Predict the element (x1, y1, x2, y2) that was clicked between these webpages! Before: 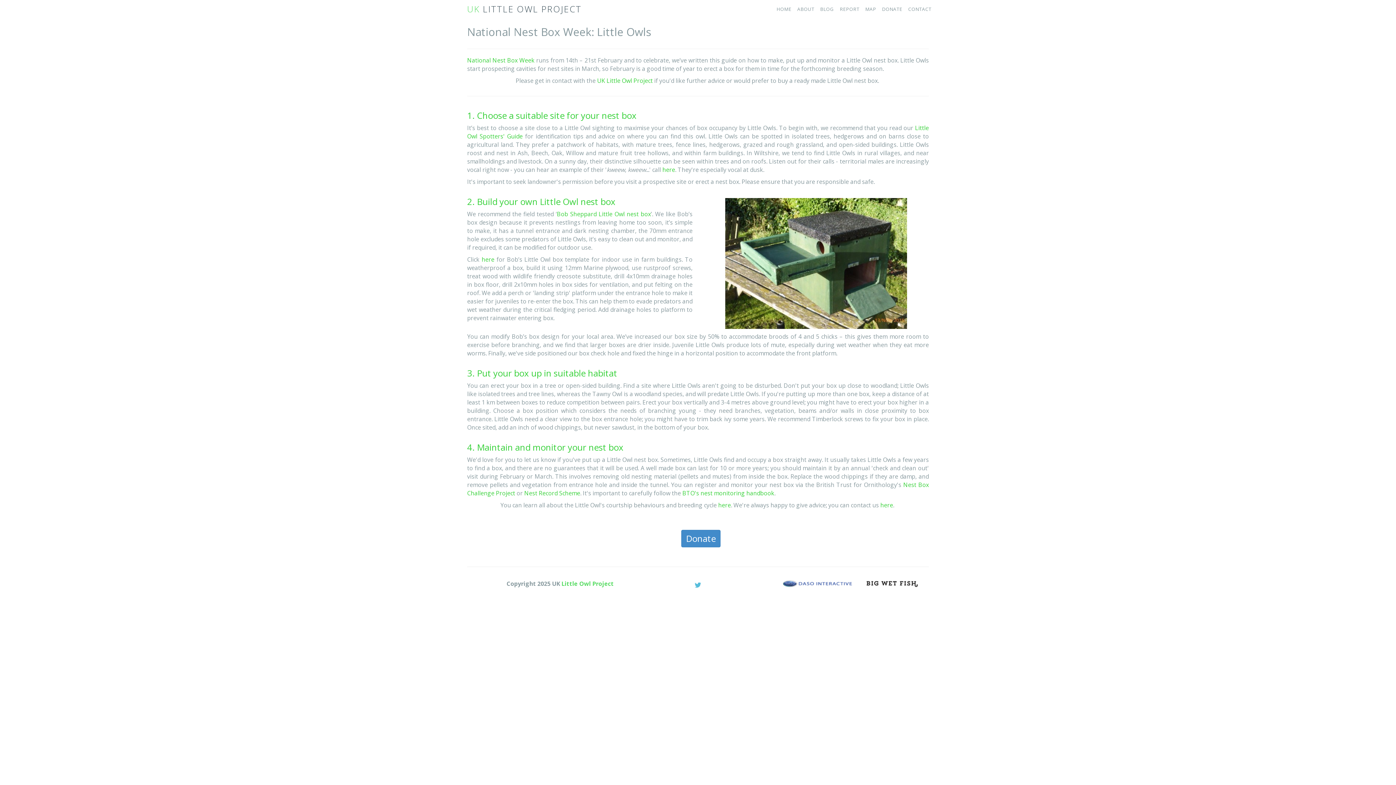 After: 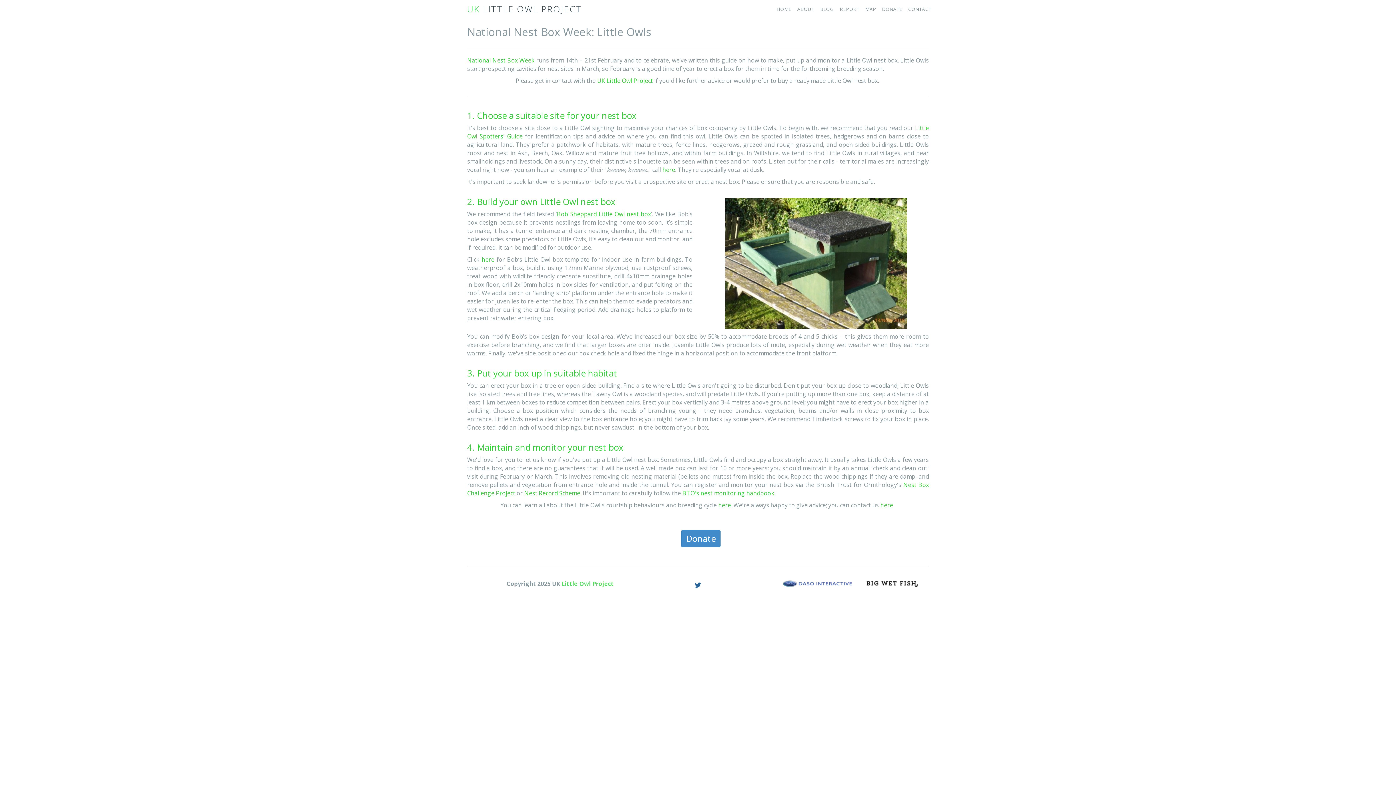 Action: bbox: (694, 582, 701, 589)